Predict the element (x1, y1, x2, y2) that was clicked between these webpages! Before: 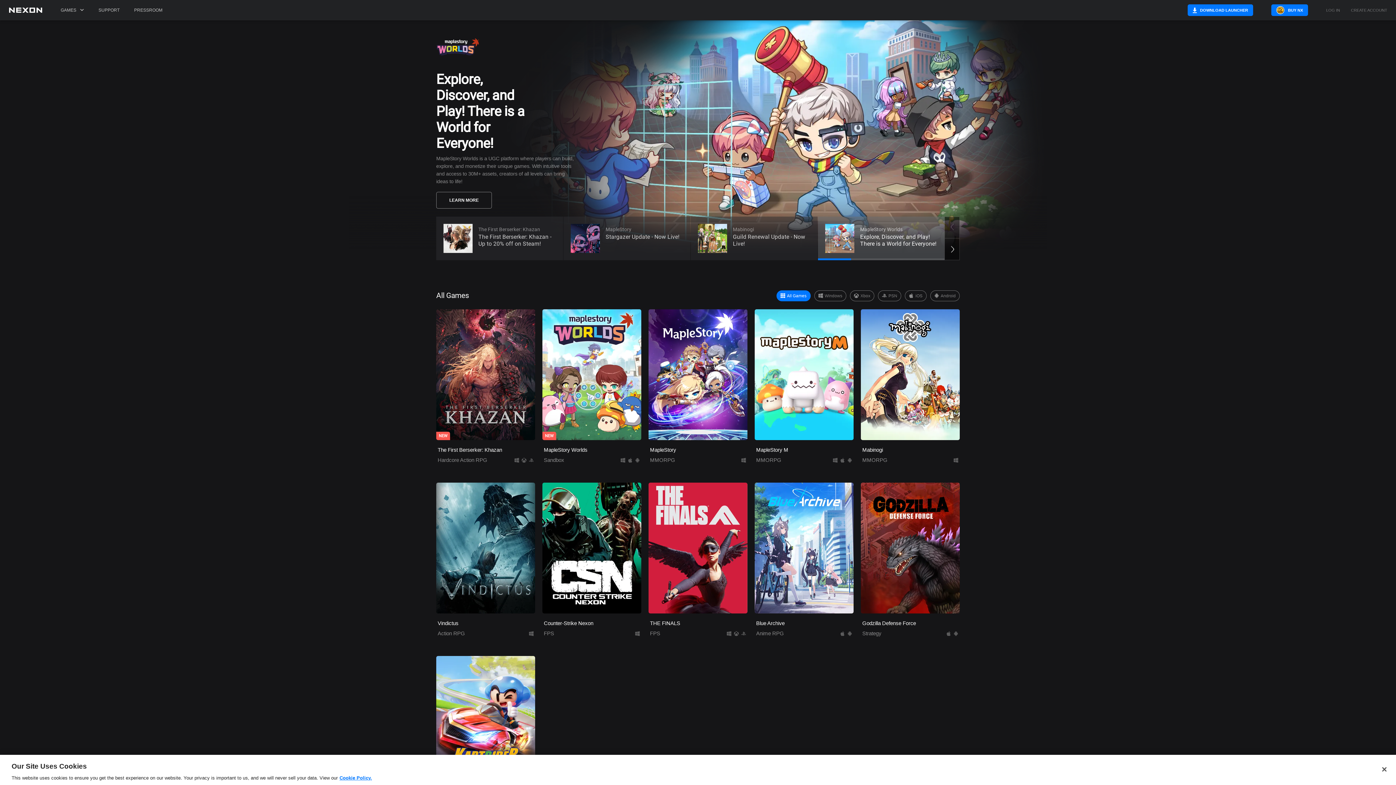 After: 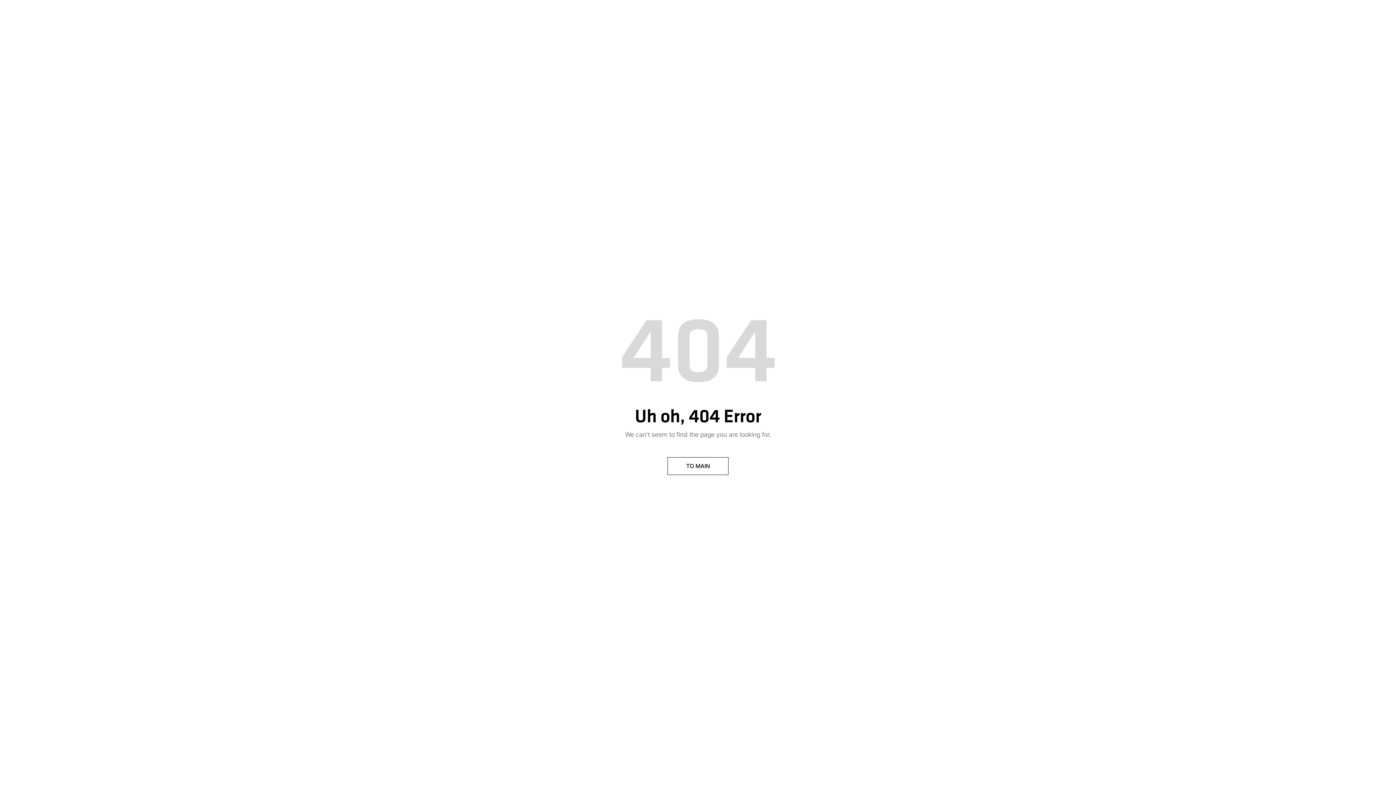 Action: bbox: (130, 0, 166, 20) label: PRESSROOM